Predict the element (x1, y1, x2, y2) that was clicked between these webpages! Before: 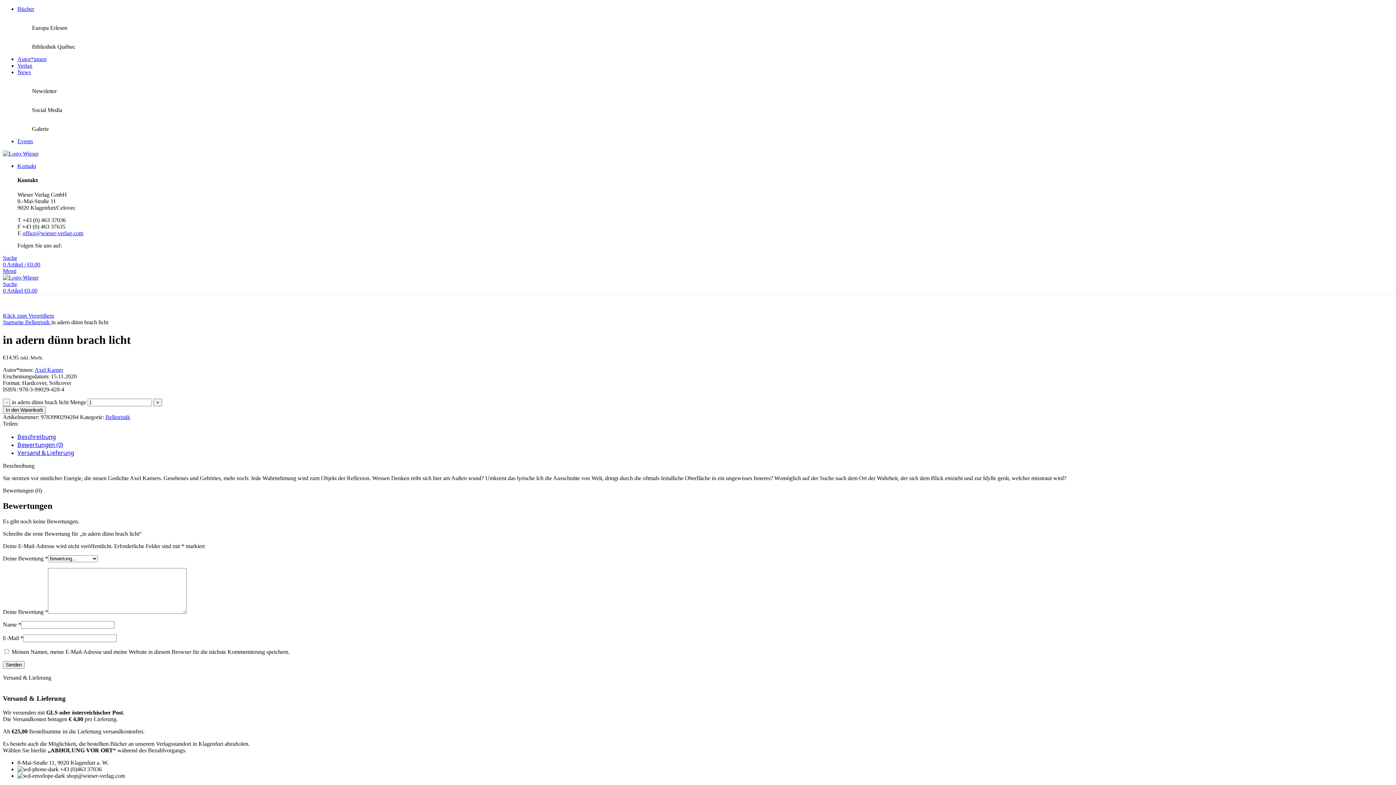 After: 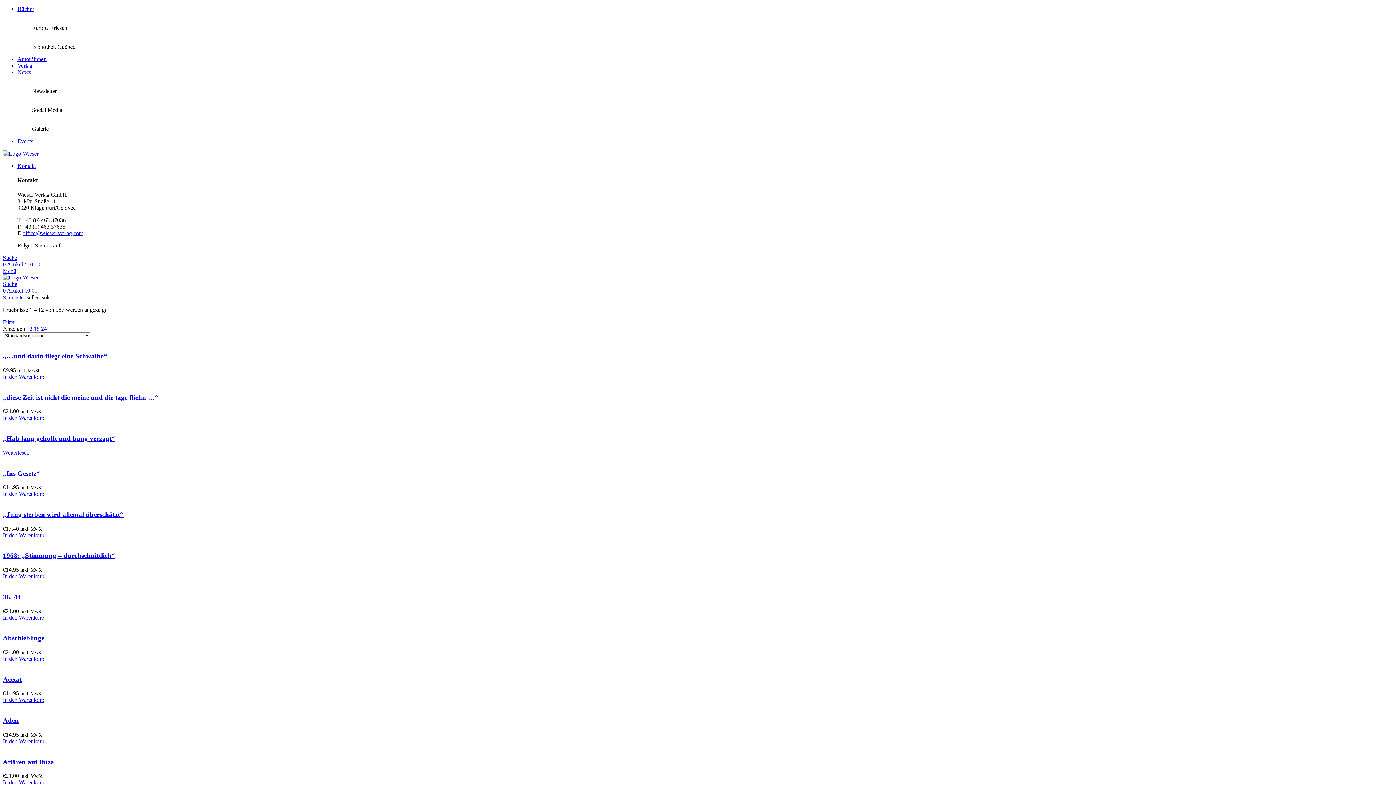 Action: bbox: (105, 414, 130, 420) label: Belletristik